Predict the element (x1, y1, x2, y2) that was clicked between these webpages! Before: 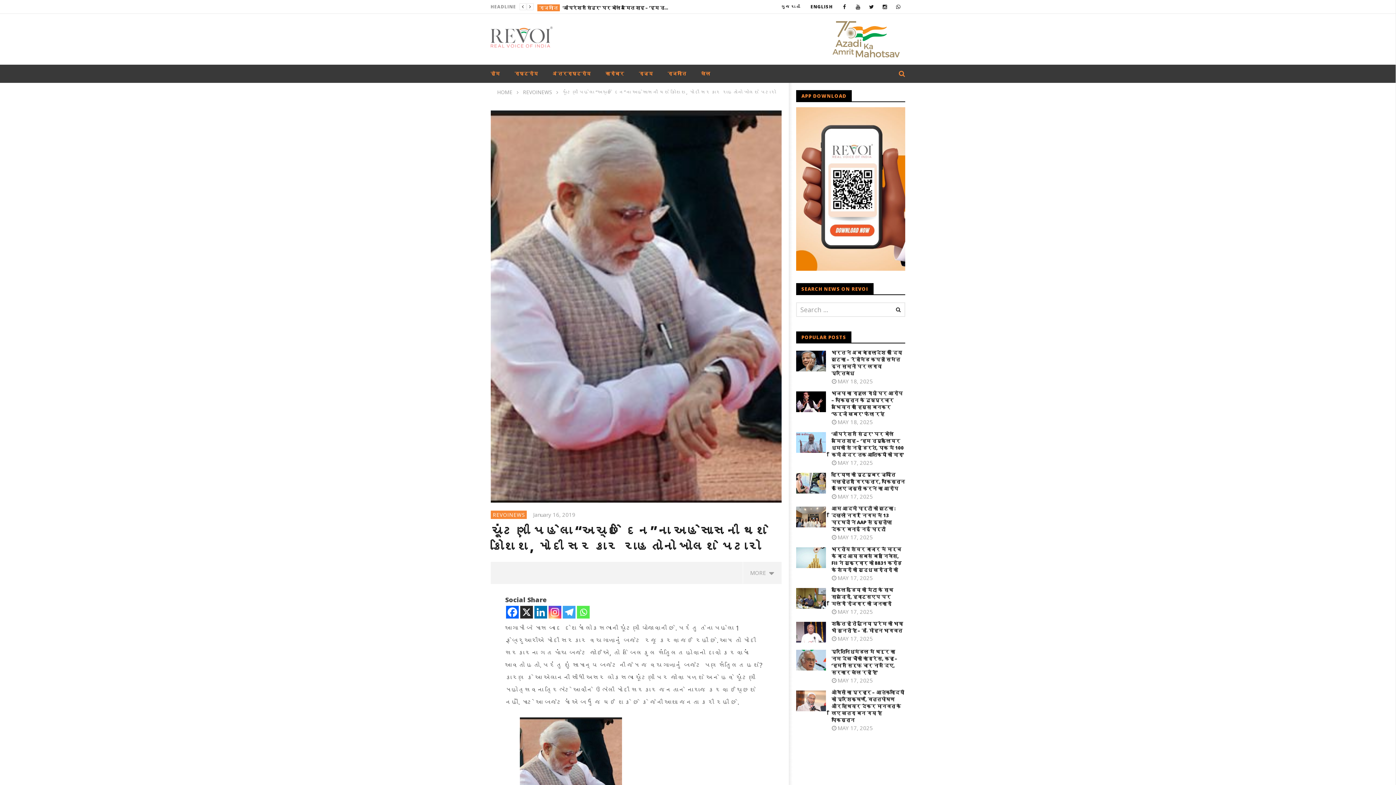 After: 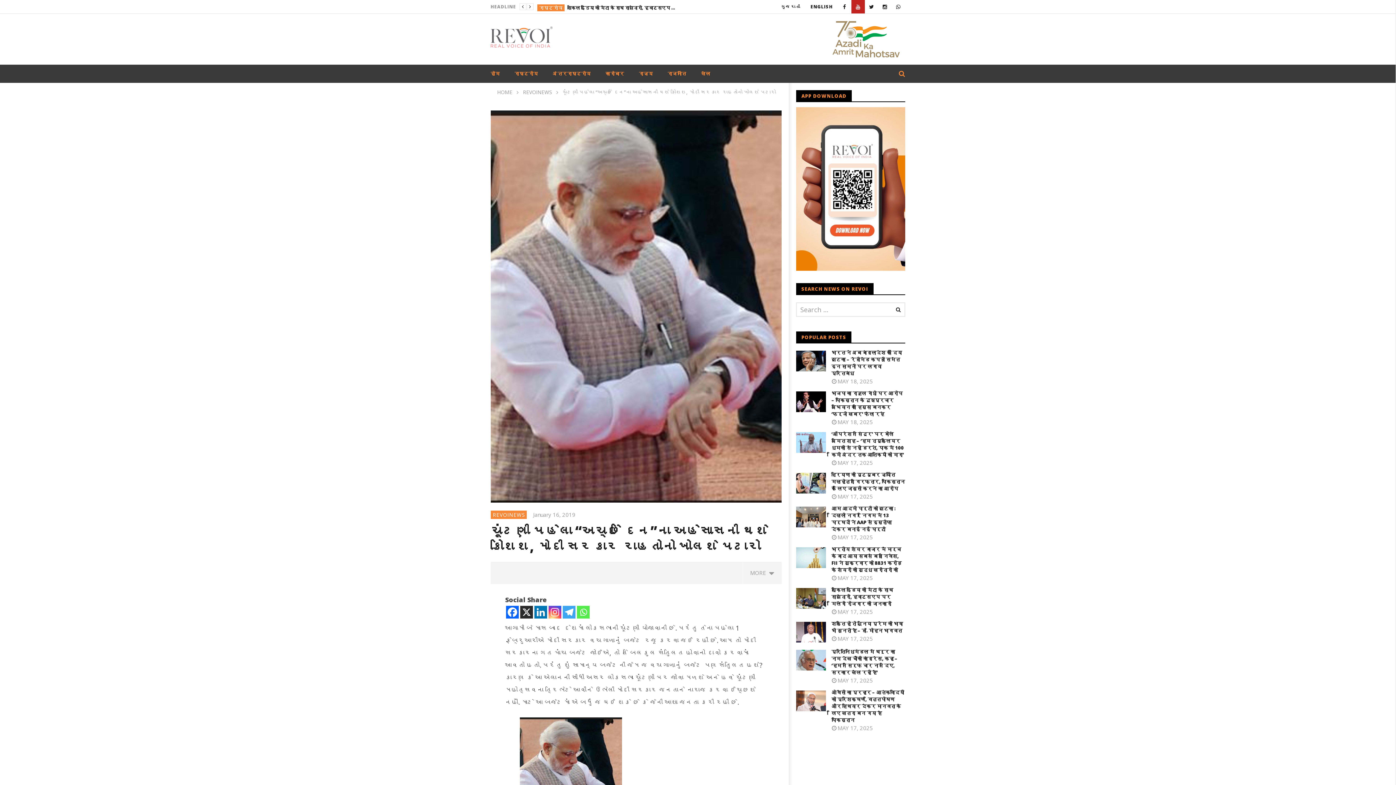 Action: bbox: (851, 0, 864, 13)